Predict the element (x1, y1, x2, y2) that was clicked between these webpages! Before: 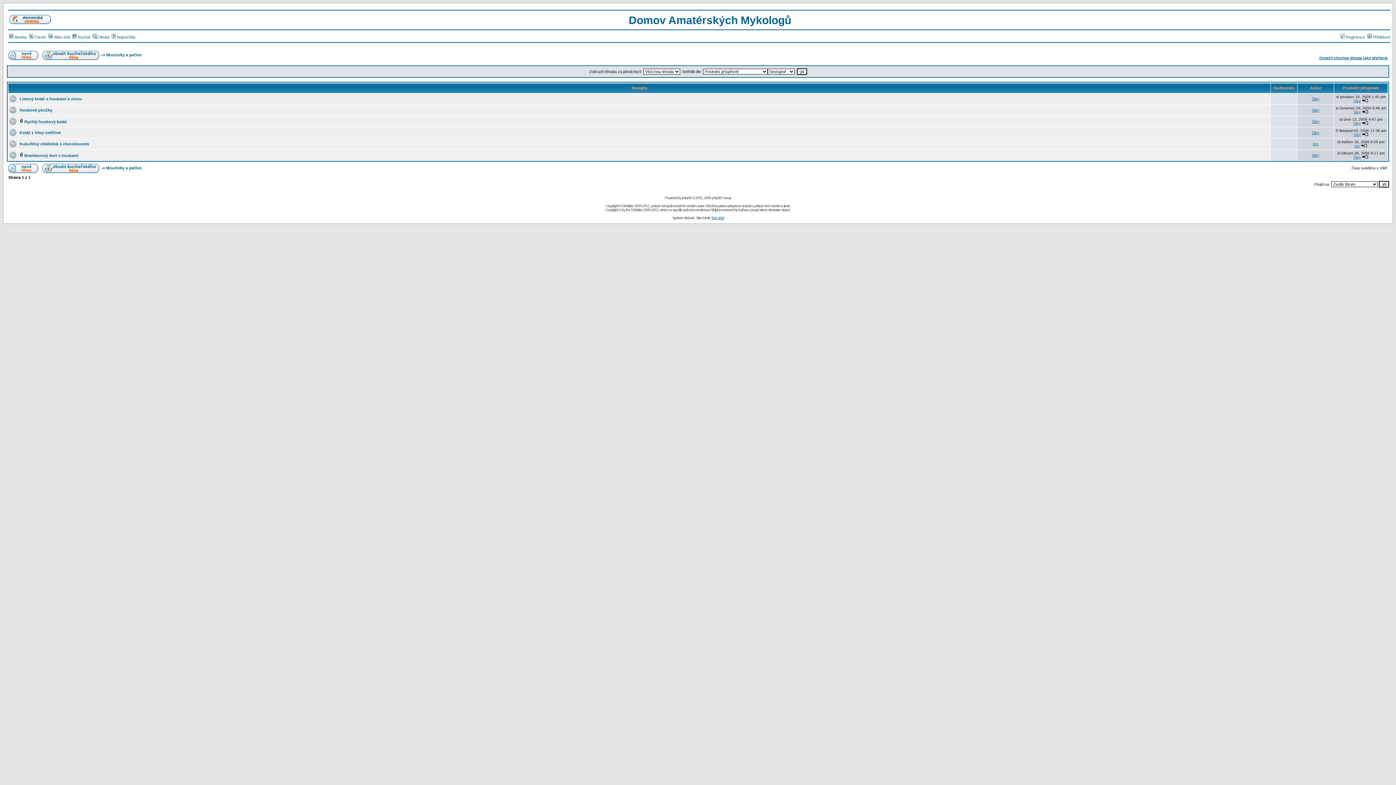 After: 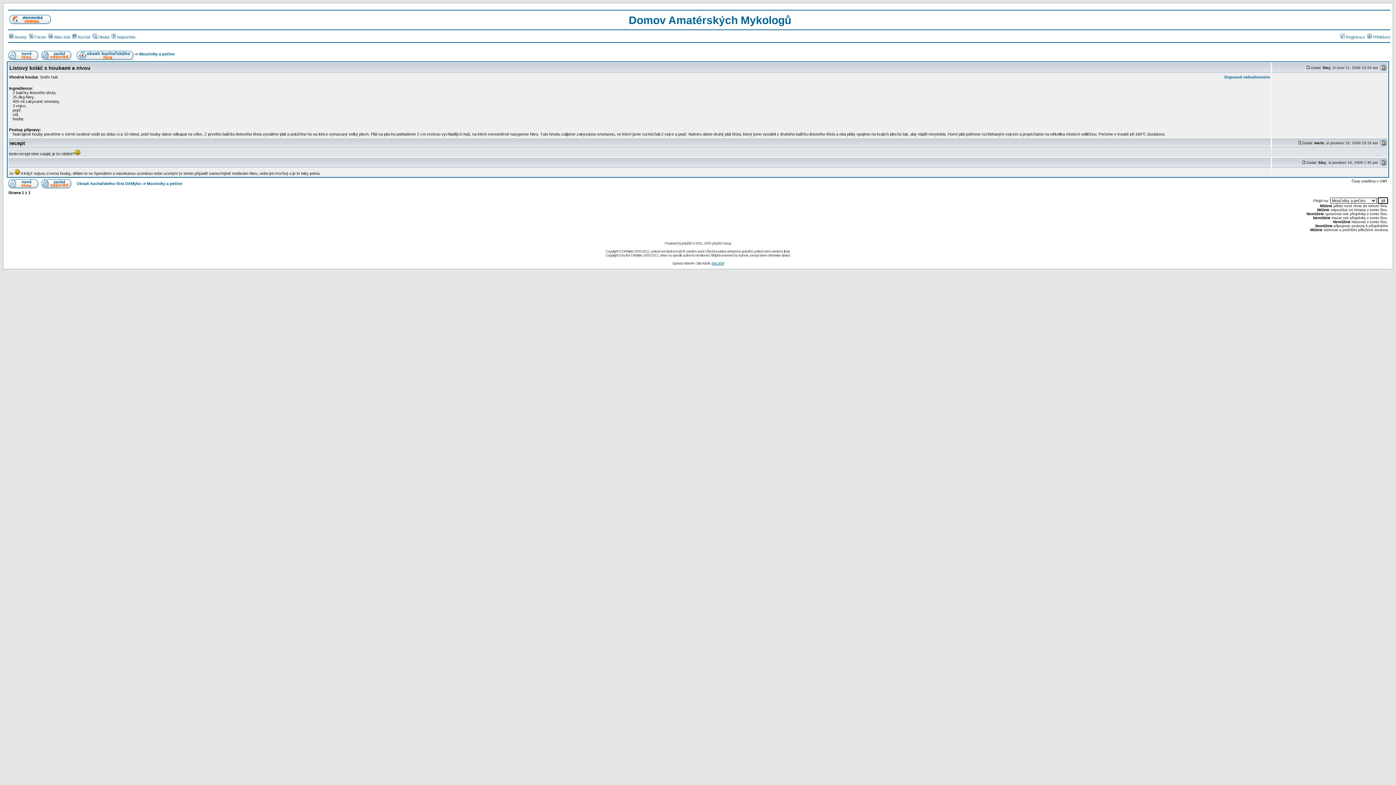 Action: label: Listový koláč s houbami a nivou bbox: (19, 96, 81, 101)